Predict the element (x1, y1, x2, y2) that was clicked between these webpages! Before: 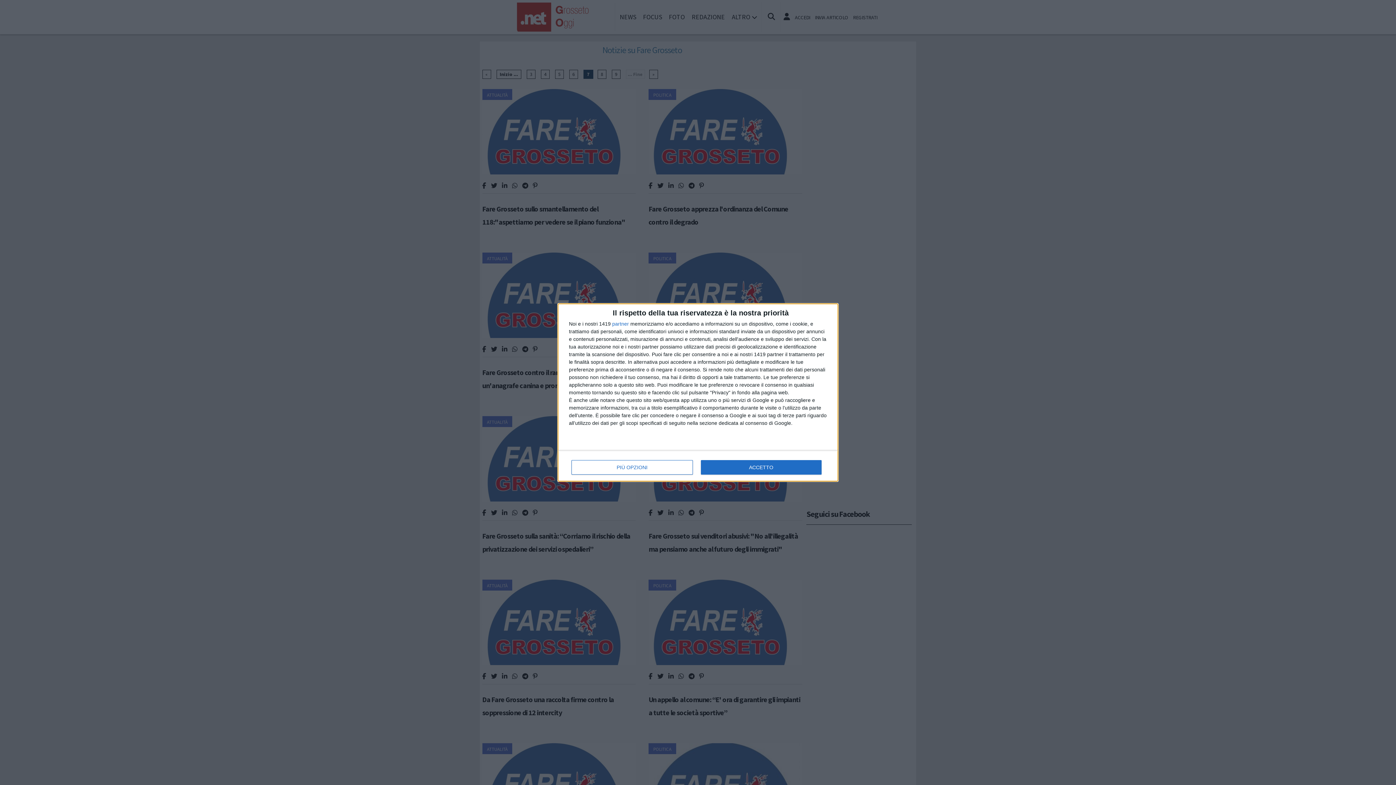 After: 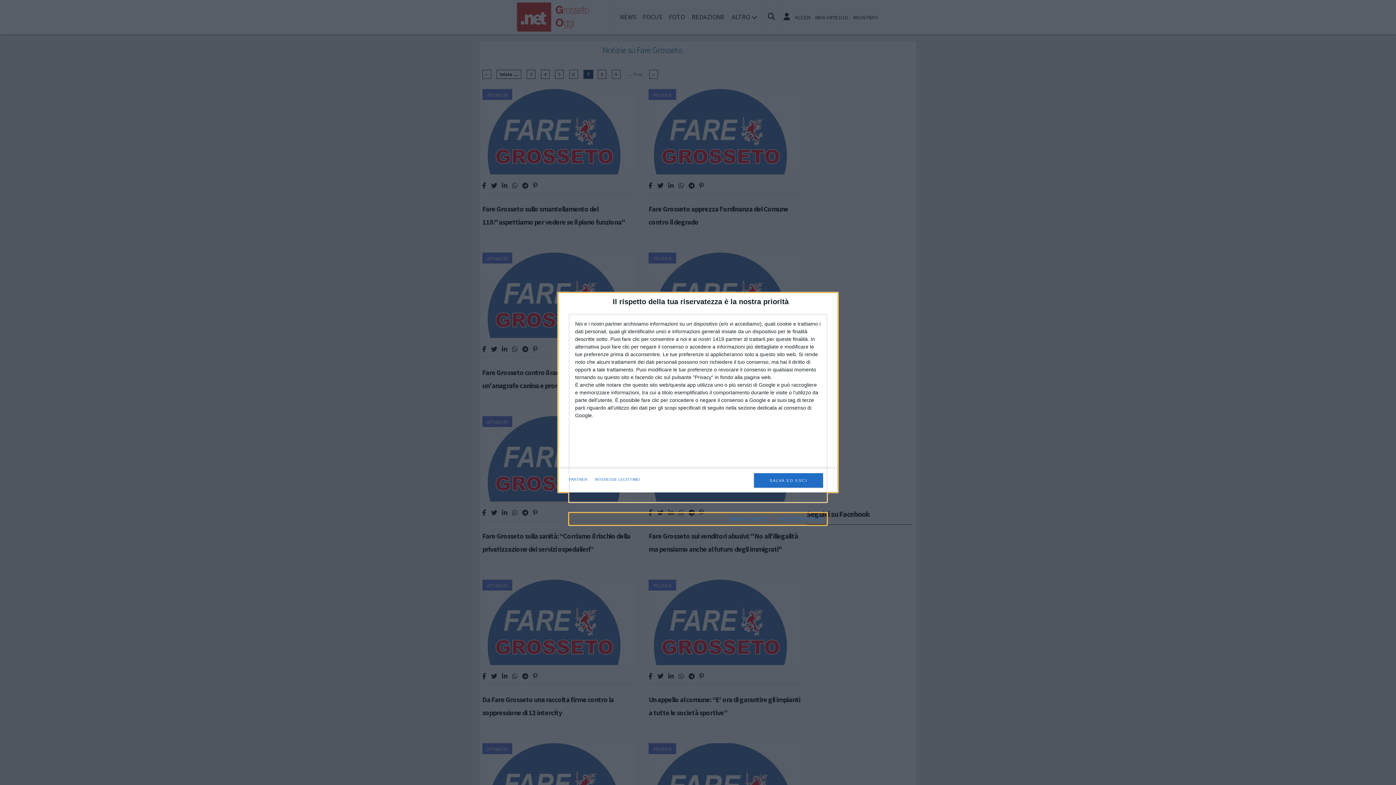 Action: label: PIÙ OPZIONI bbox: (571, 460, 692, 474)